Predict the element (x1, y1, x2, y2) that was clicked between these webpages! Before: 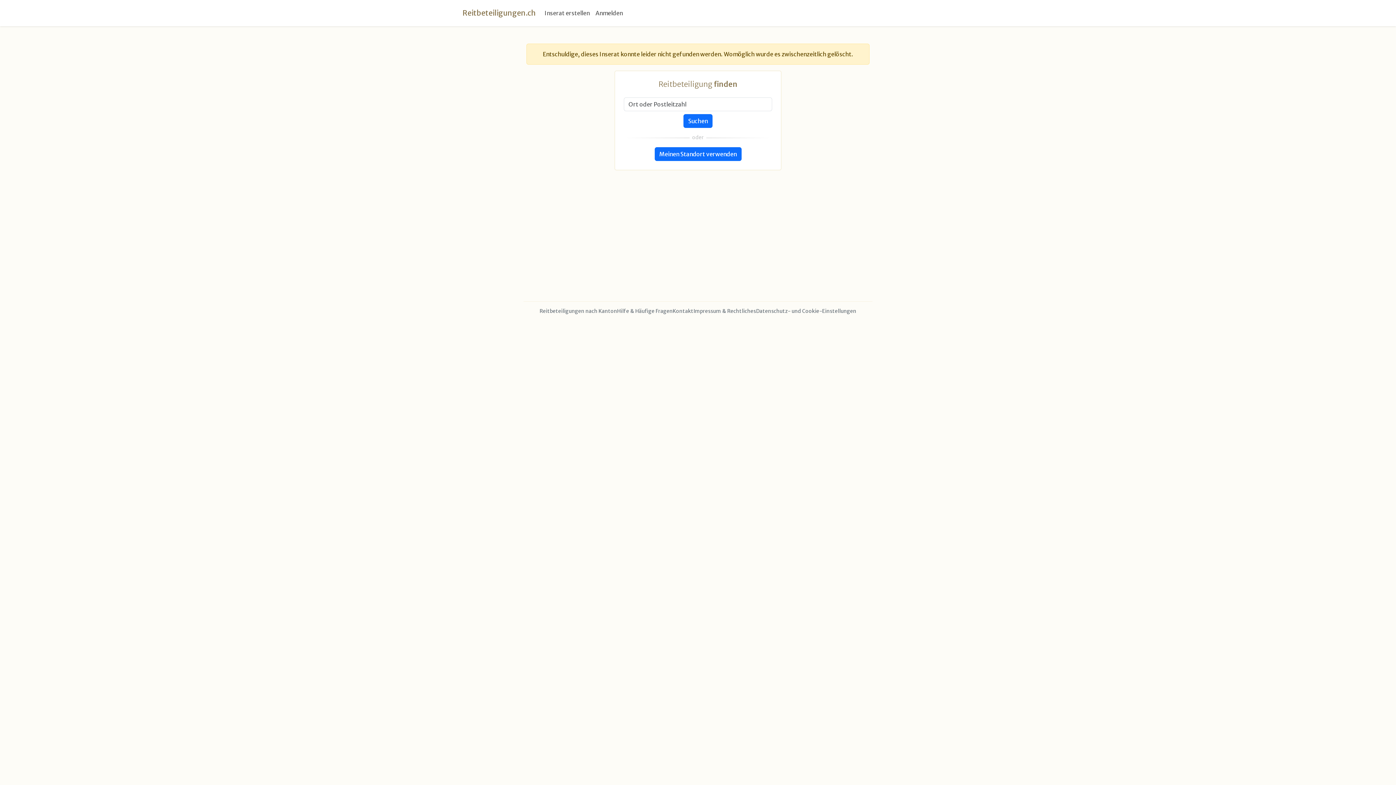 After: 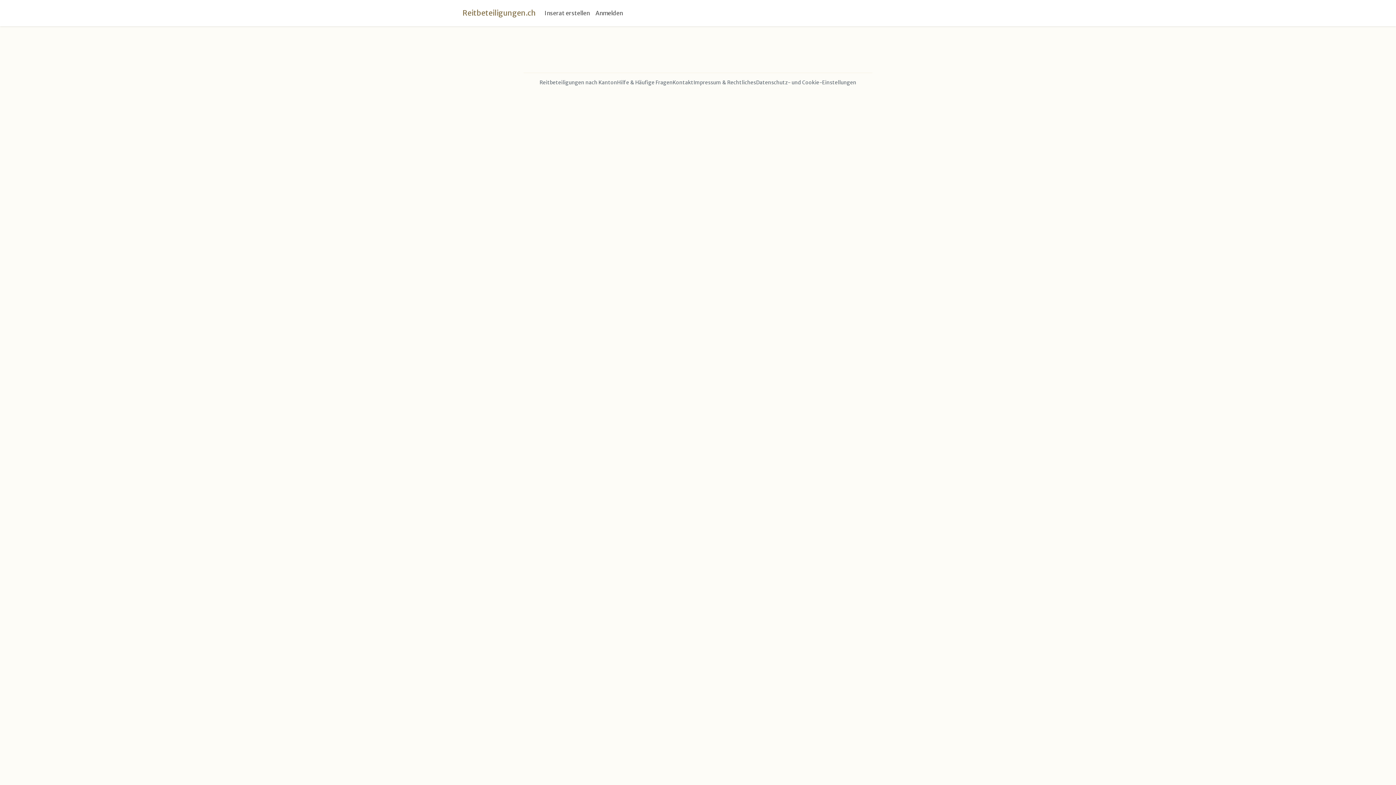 Action: label: Meinen Standort verwenden bbox: (654, 147, 741, 161)